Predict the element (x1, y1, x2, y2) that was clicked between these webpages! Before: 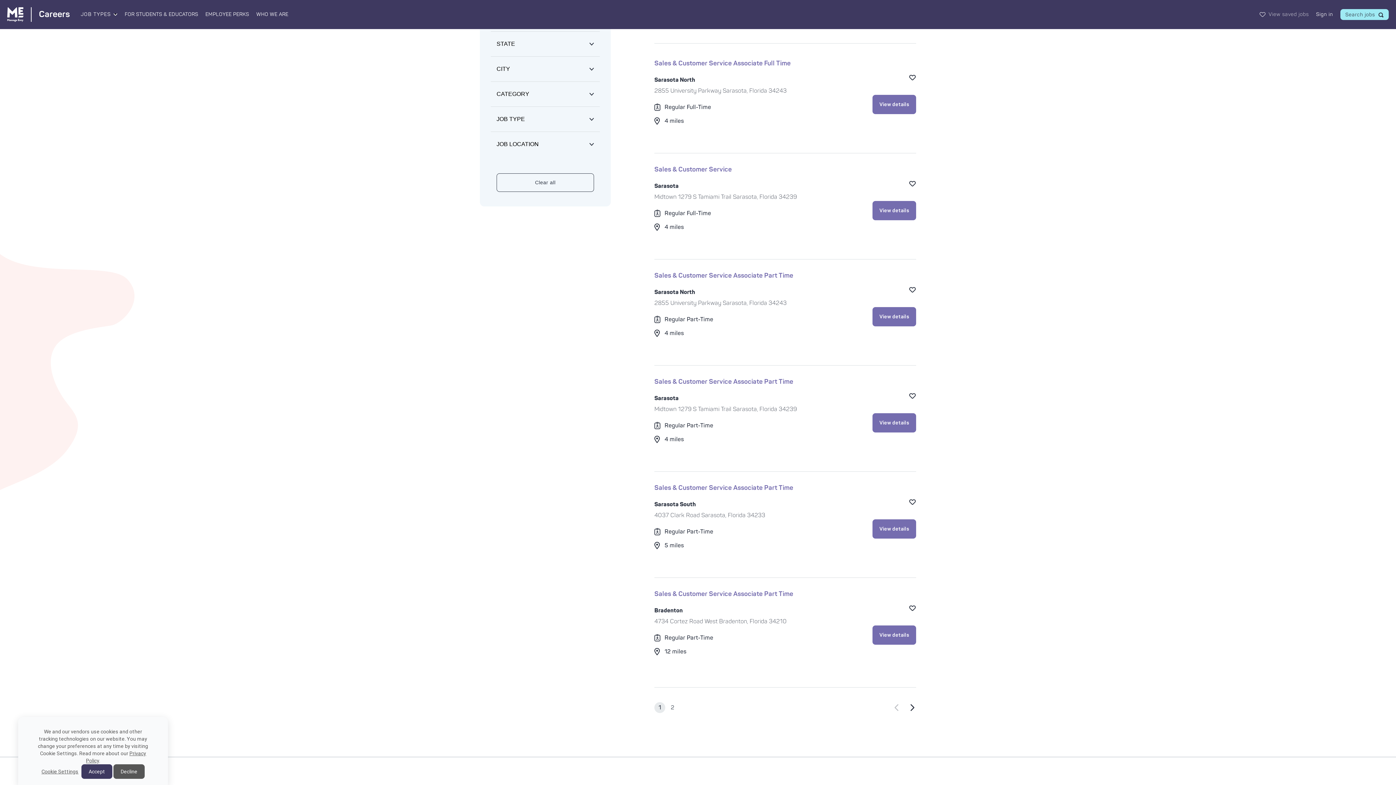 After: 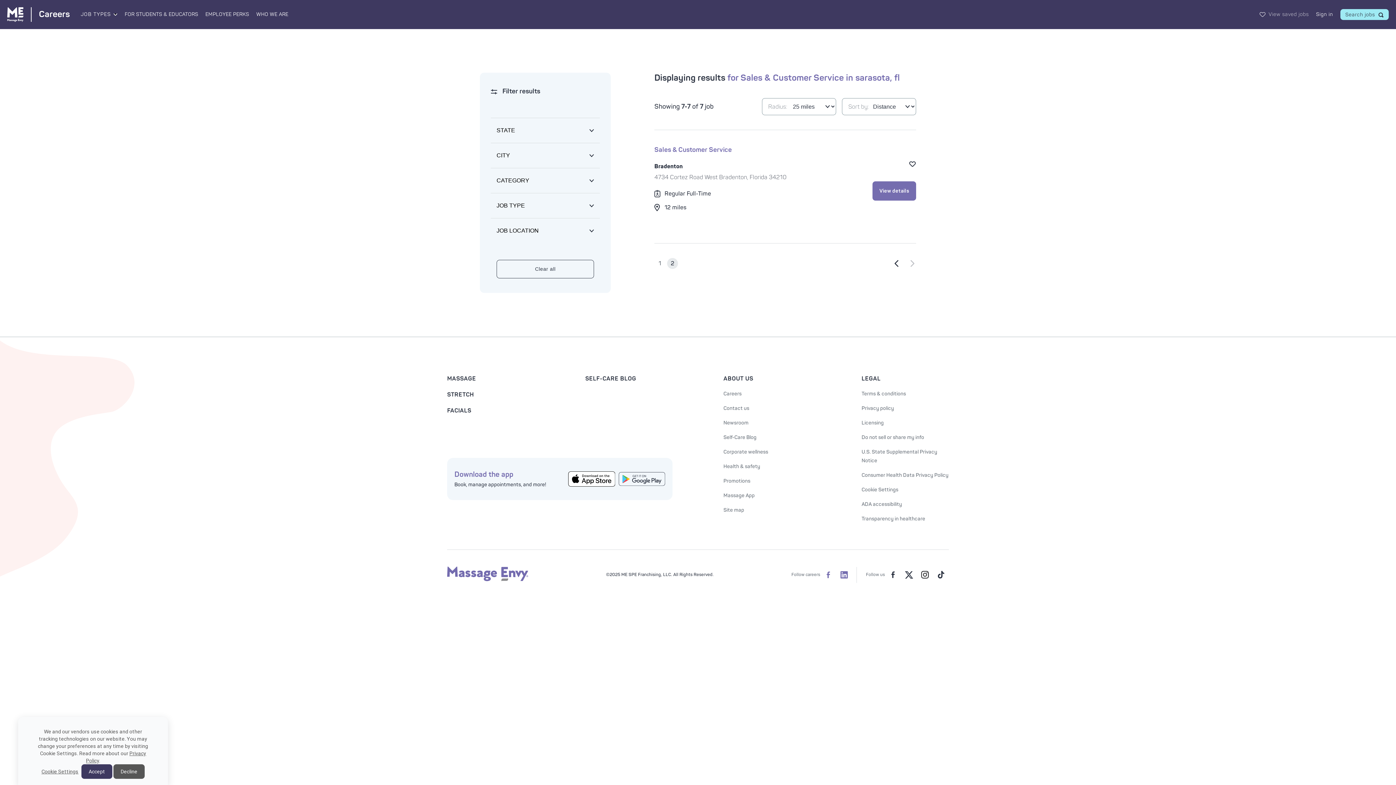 Action: label: Go to next page bbox: (909, 704, 916, 711)